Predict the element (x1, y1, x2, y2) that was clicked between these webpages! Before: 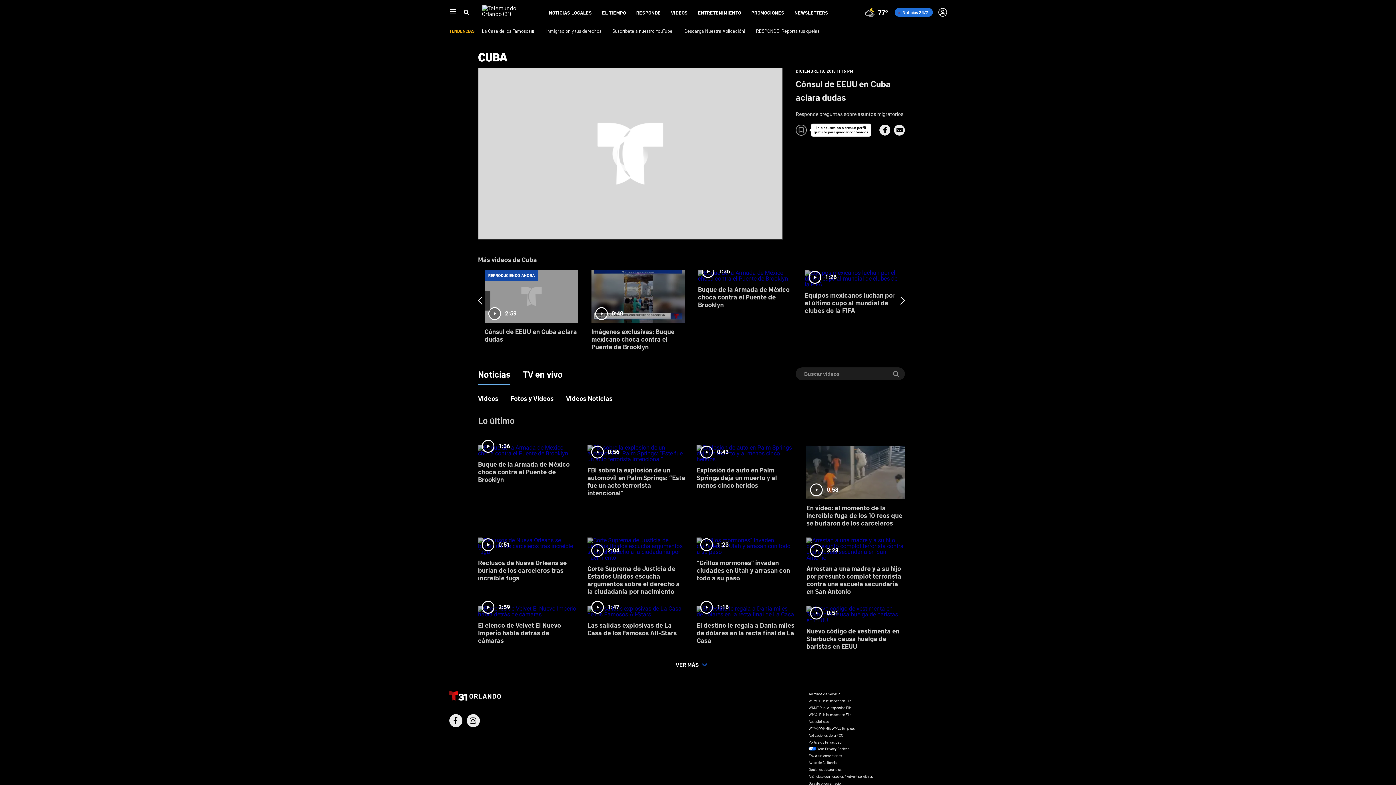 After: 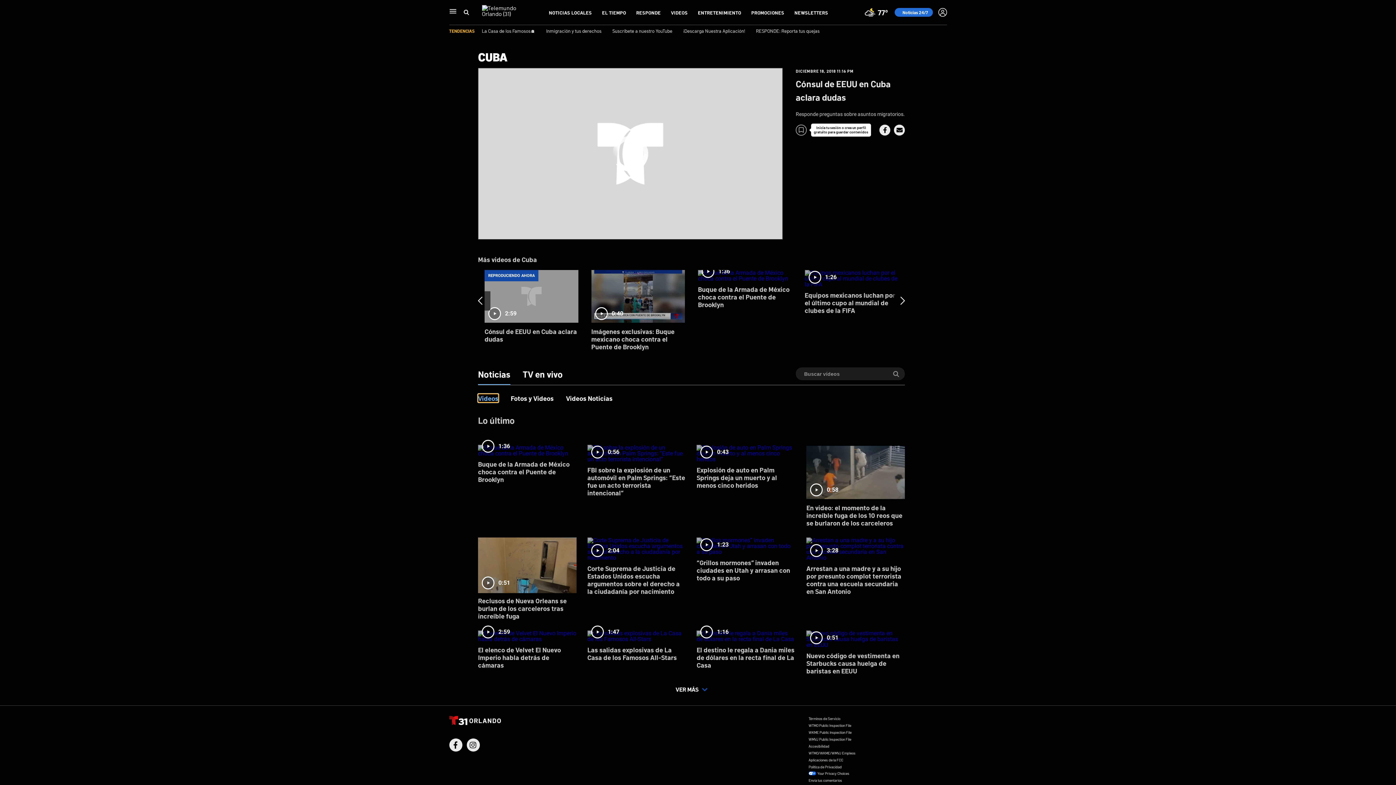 Action: bbox: (478, 394, 498, 402) label: Videos